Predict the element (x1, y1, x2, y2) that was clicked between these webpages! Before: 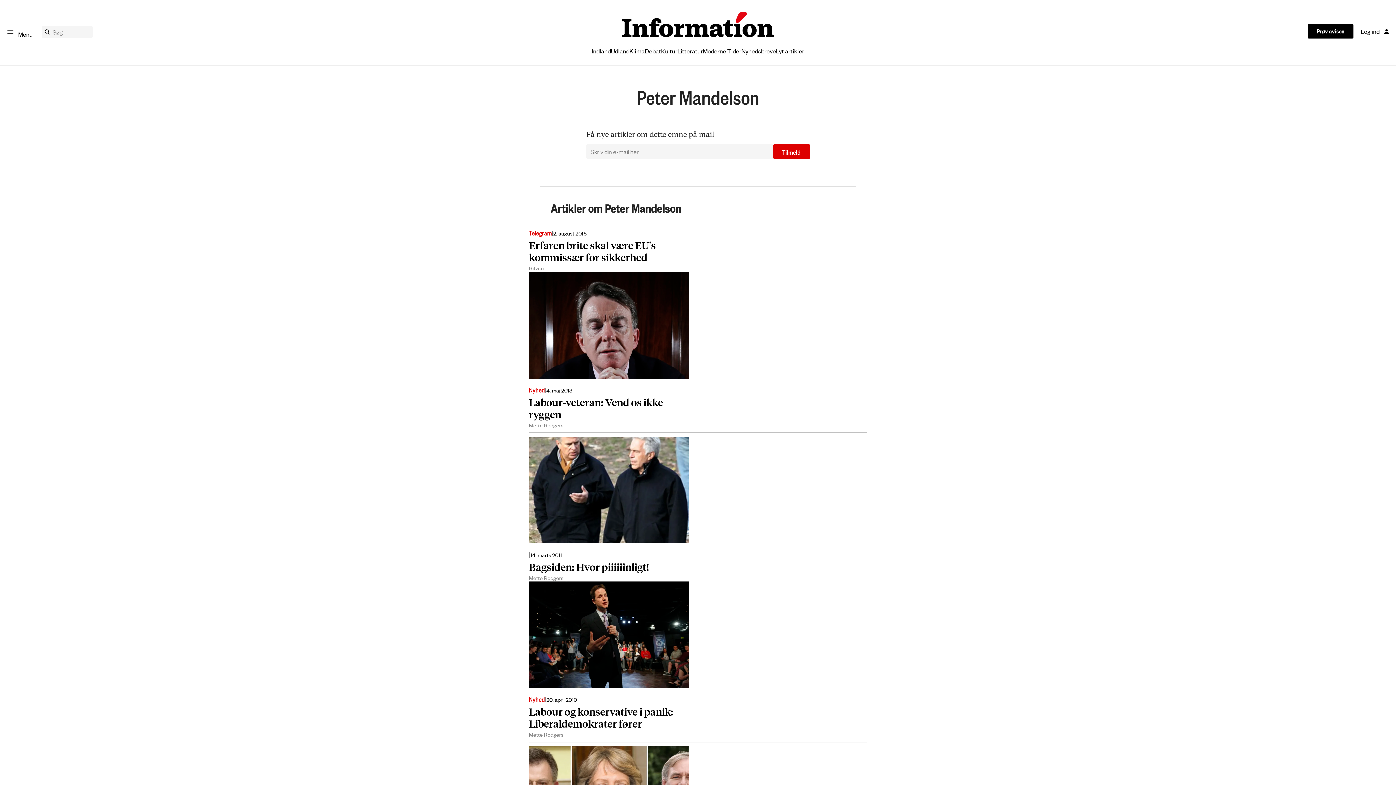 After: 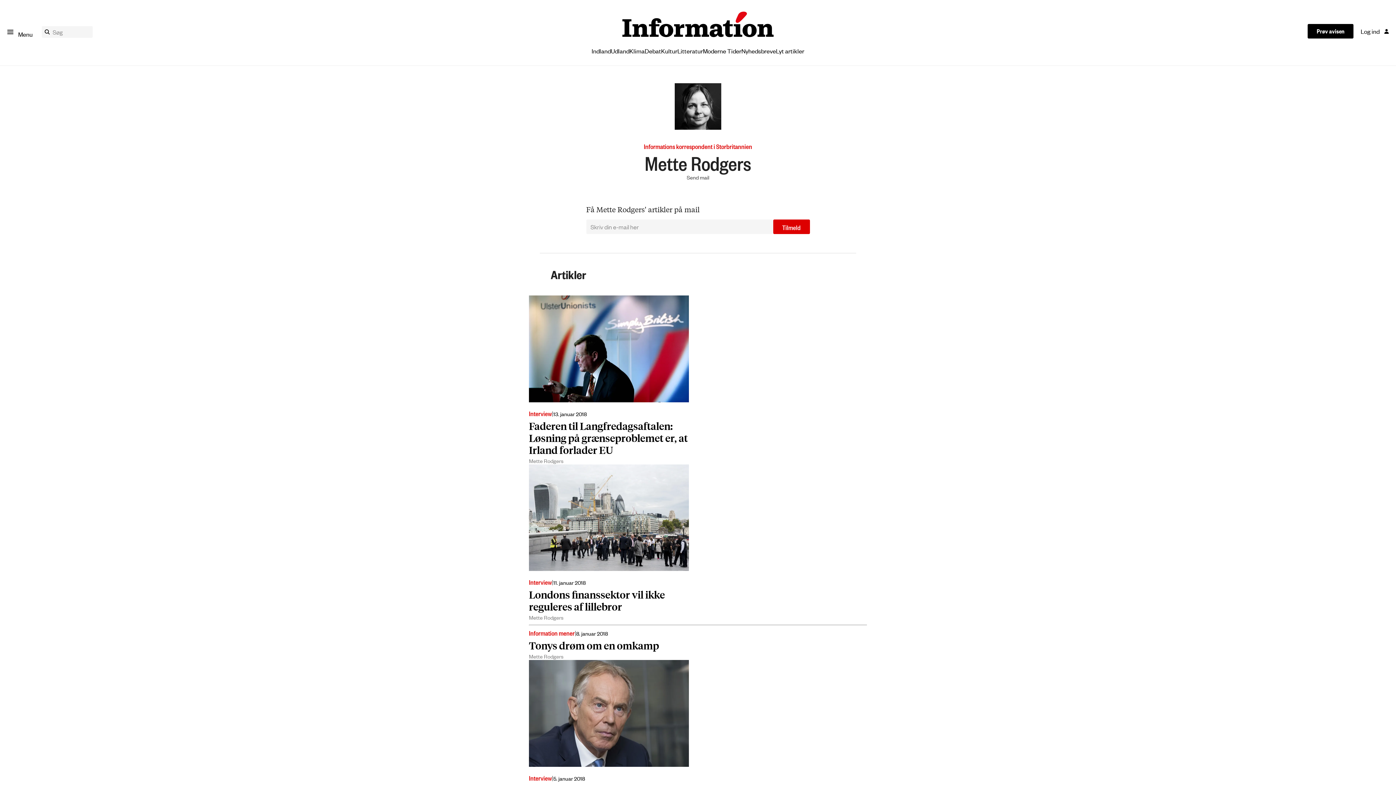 Action: label: Mette Rodgers bbox: (529, 421, 563, 428)